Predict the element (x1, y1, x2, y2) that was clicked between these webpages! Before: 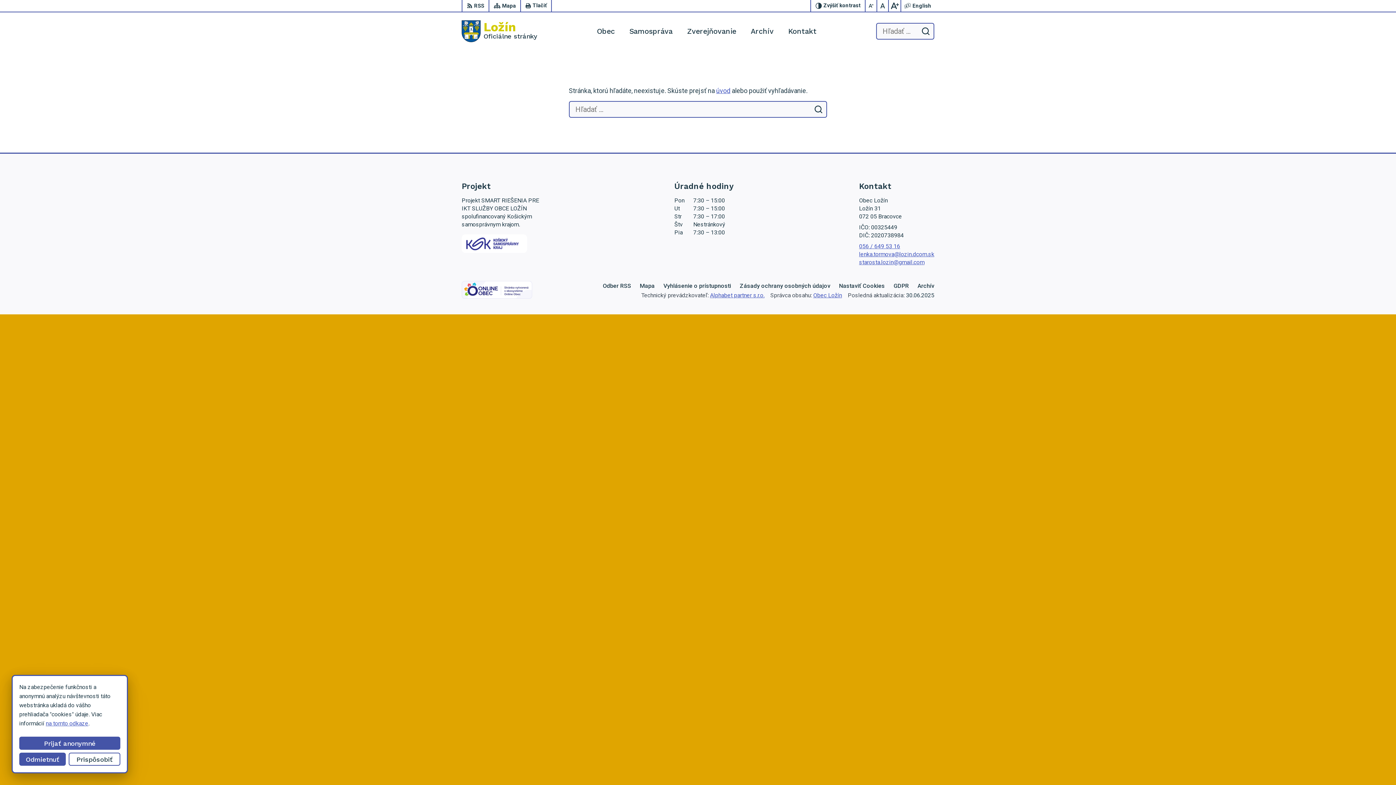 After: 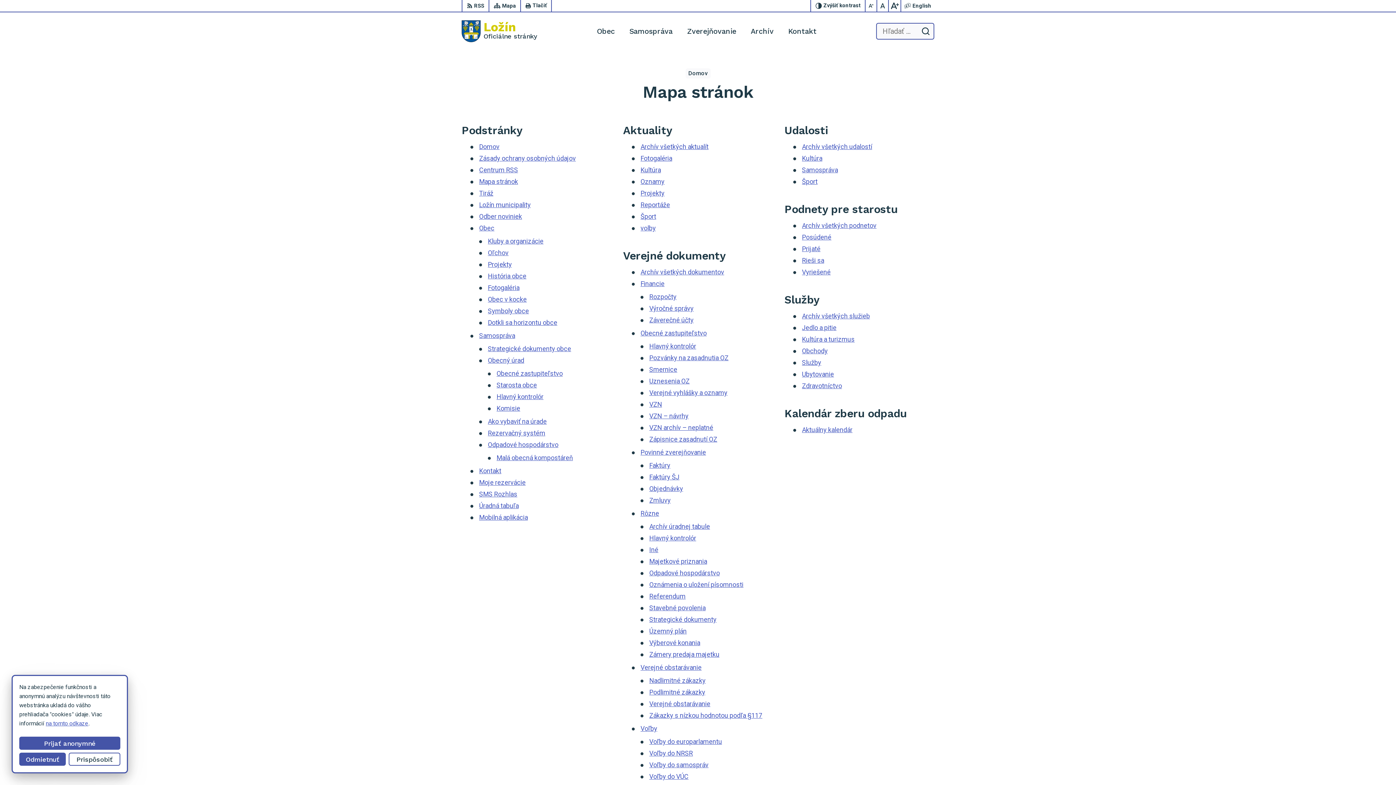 Action: label: Mapa bbox: (489, 0, 521, 11)